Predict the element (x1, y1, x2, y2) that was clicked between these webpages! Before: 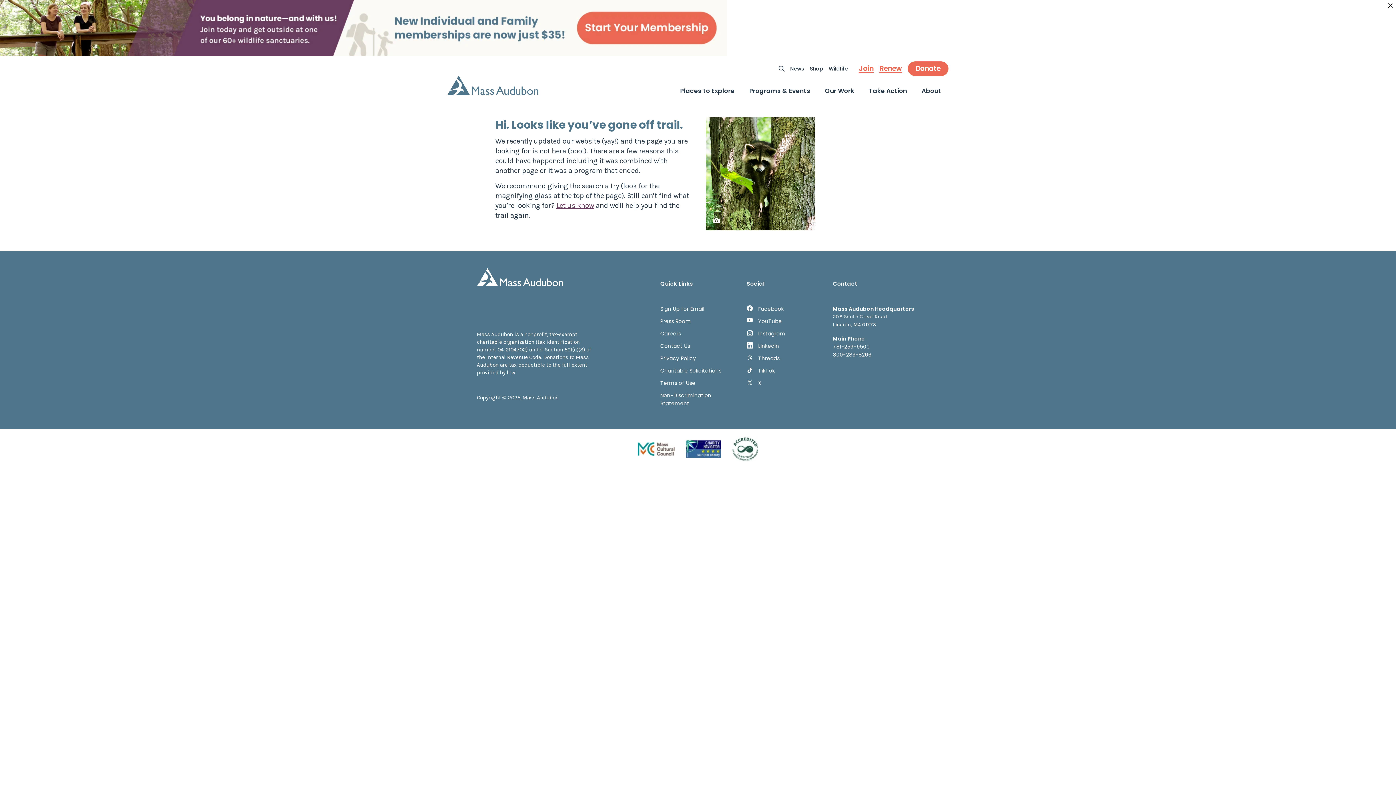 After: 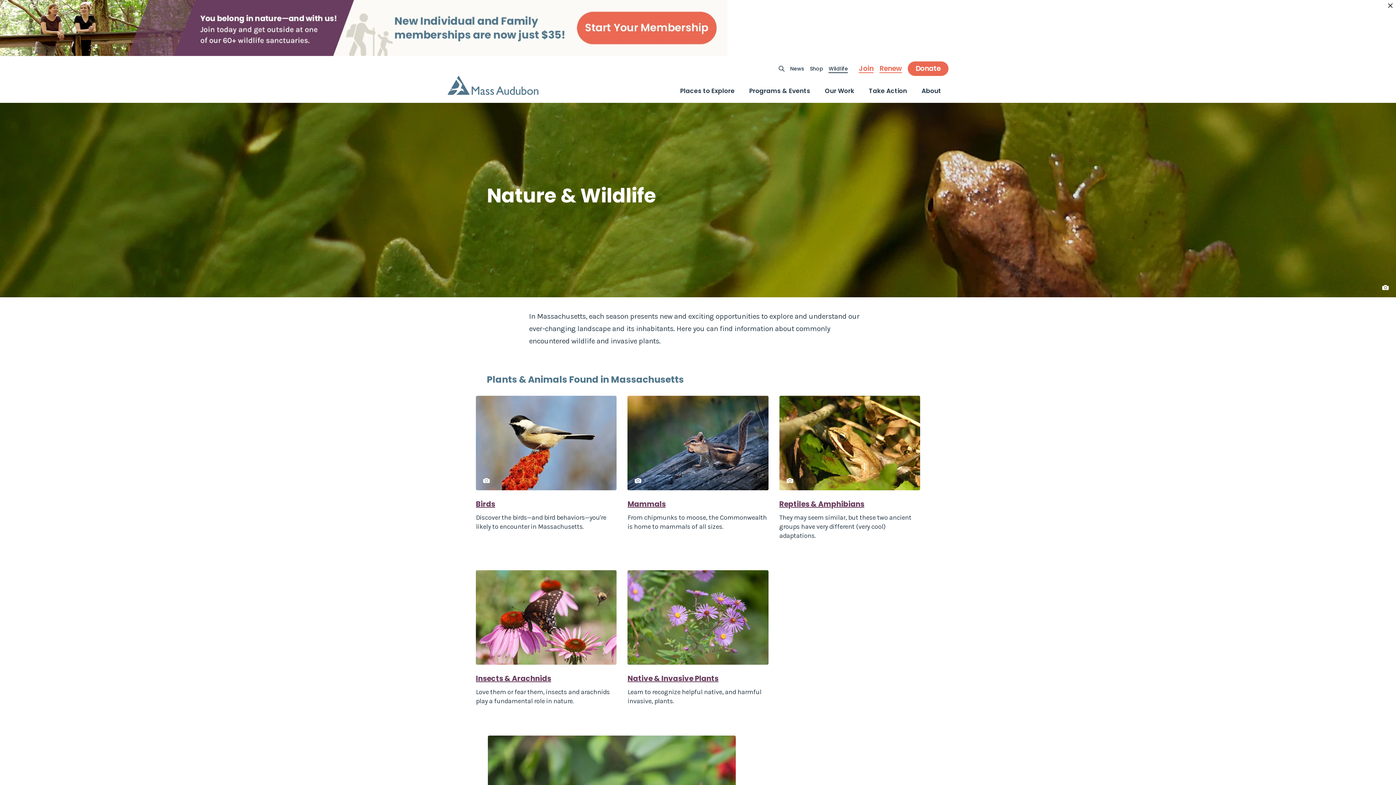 Action: bbox: (828, 64, 848, 72) label: Wildlife